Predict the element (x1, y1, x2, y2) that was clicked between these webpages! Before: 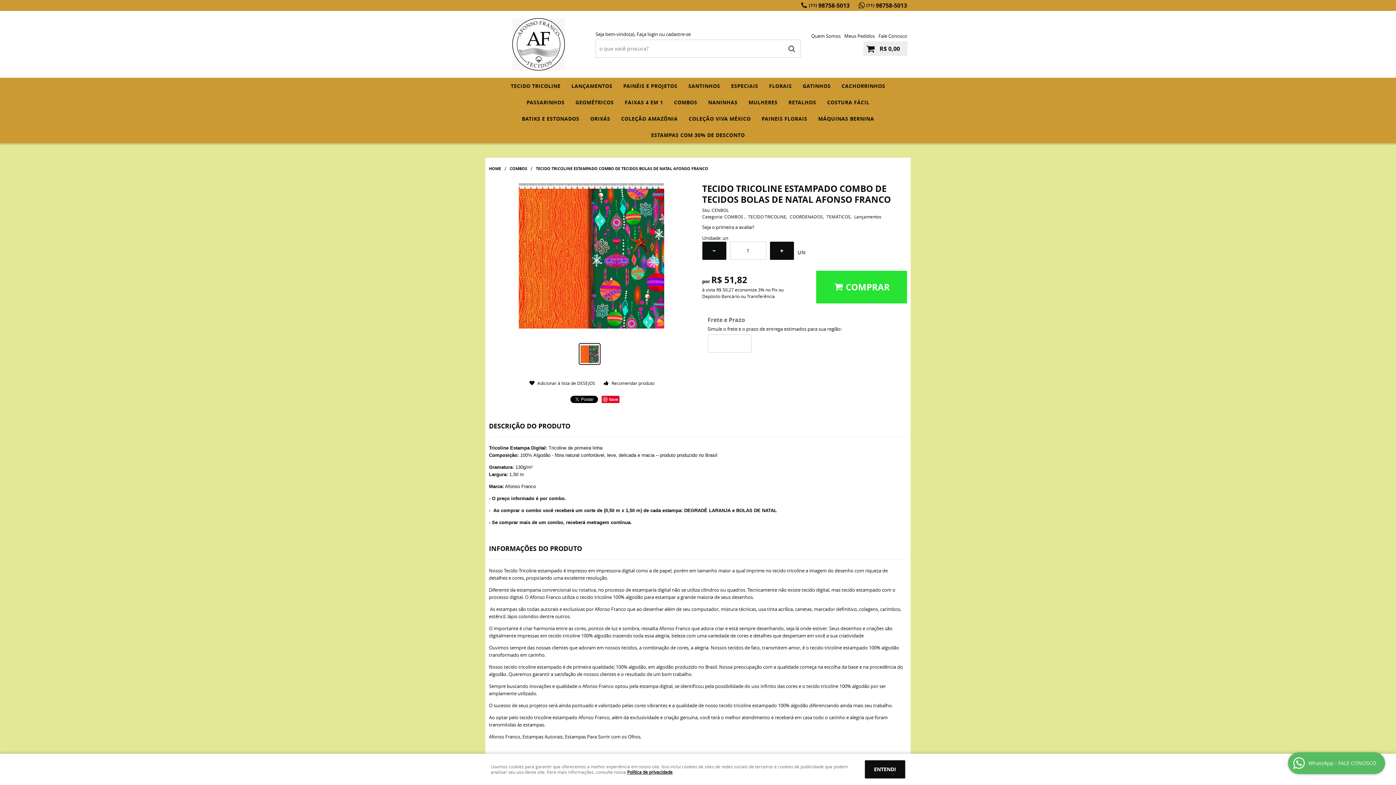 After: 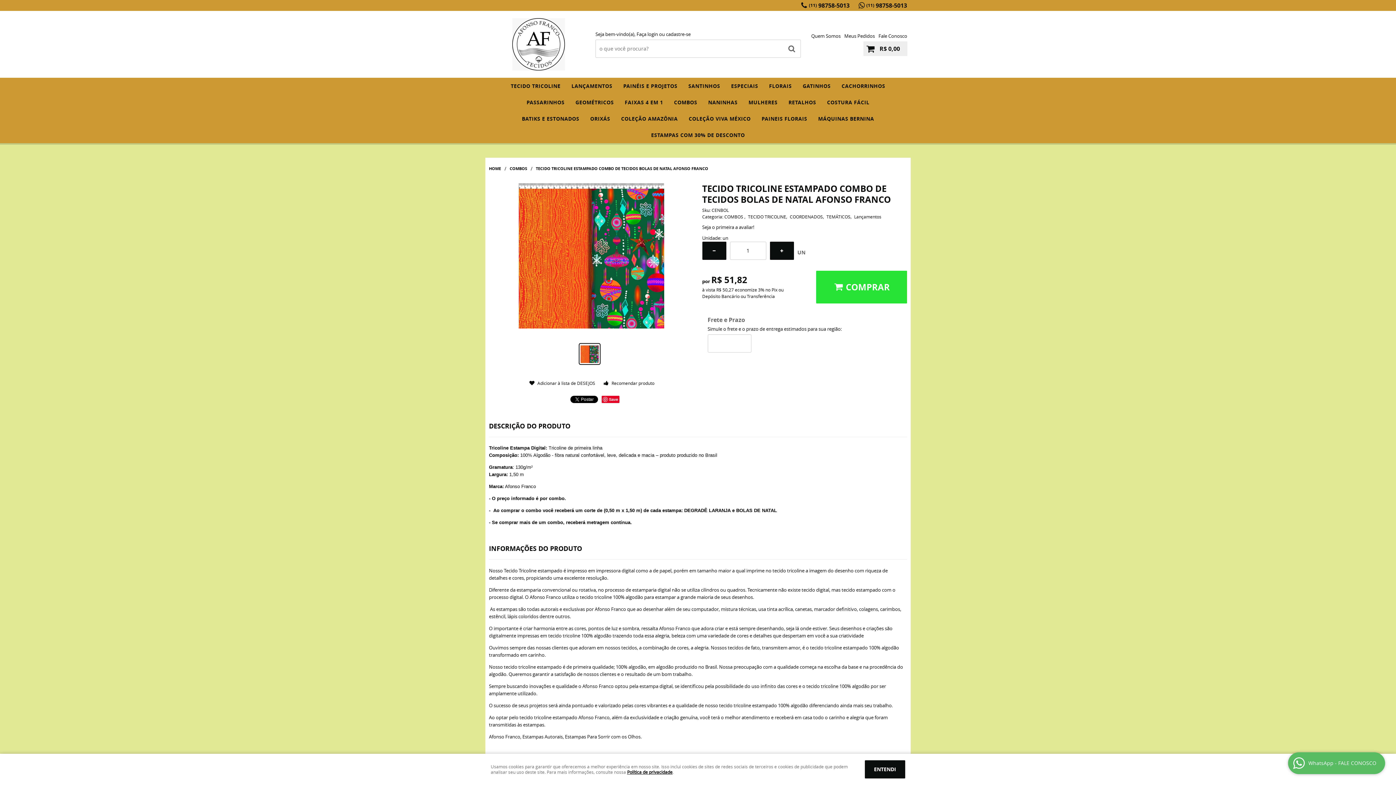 Action: label: (11) 98758-5013 bbox: (809, 1, 849, 9)